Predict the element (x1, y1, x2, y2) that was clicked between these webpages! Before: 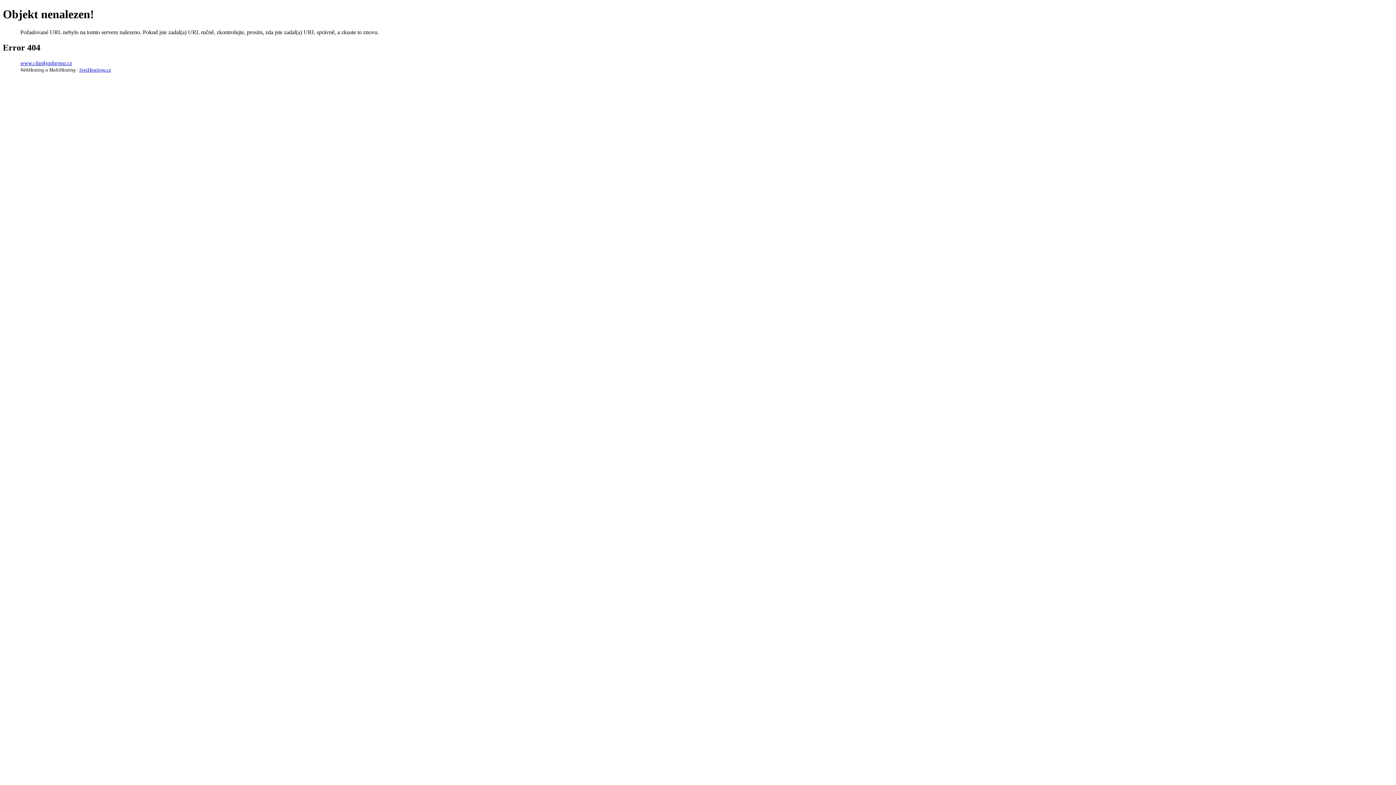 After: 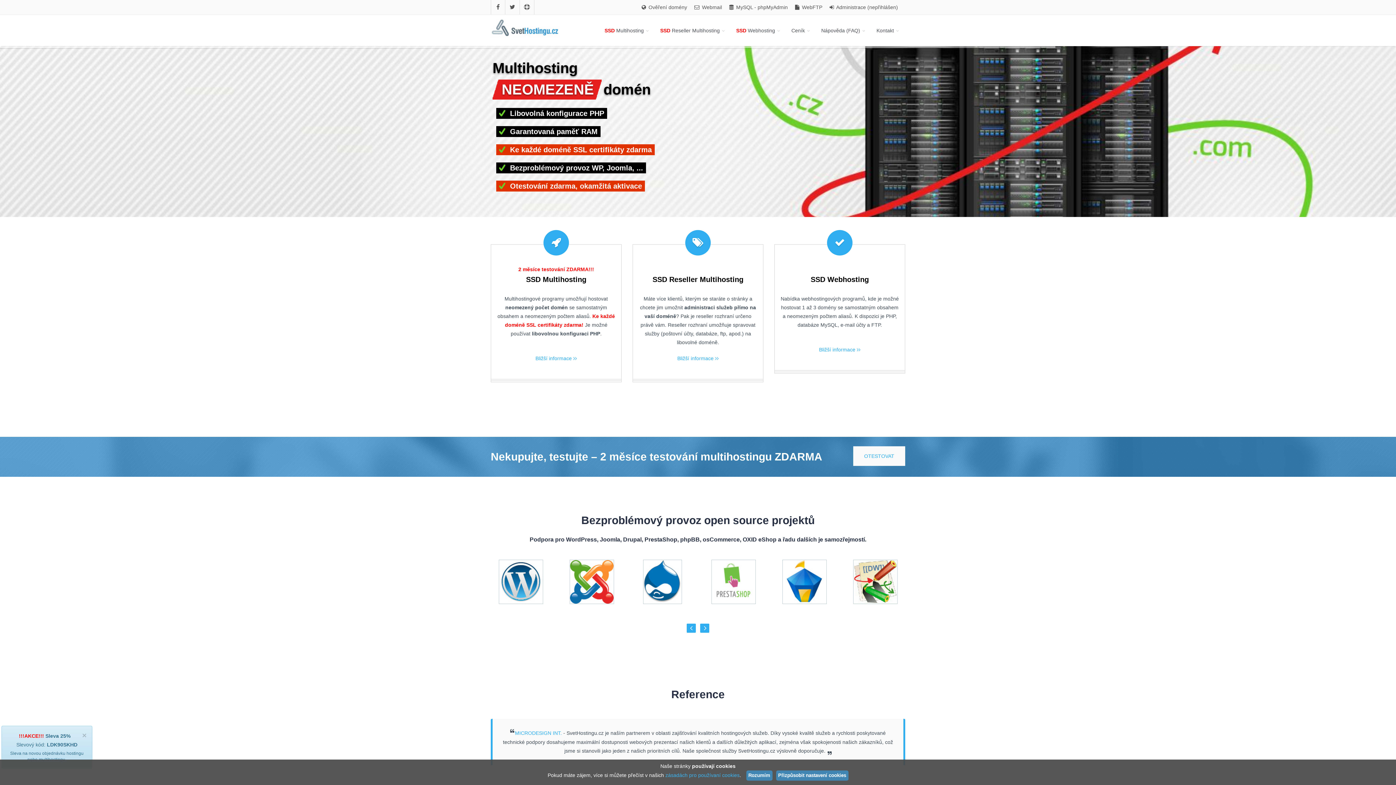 Action: label: SvetHostingu.cz bbox: (79, 67, 110, 72)